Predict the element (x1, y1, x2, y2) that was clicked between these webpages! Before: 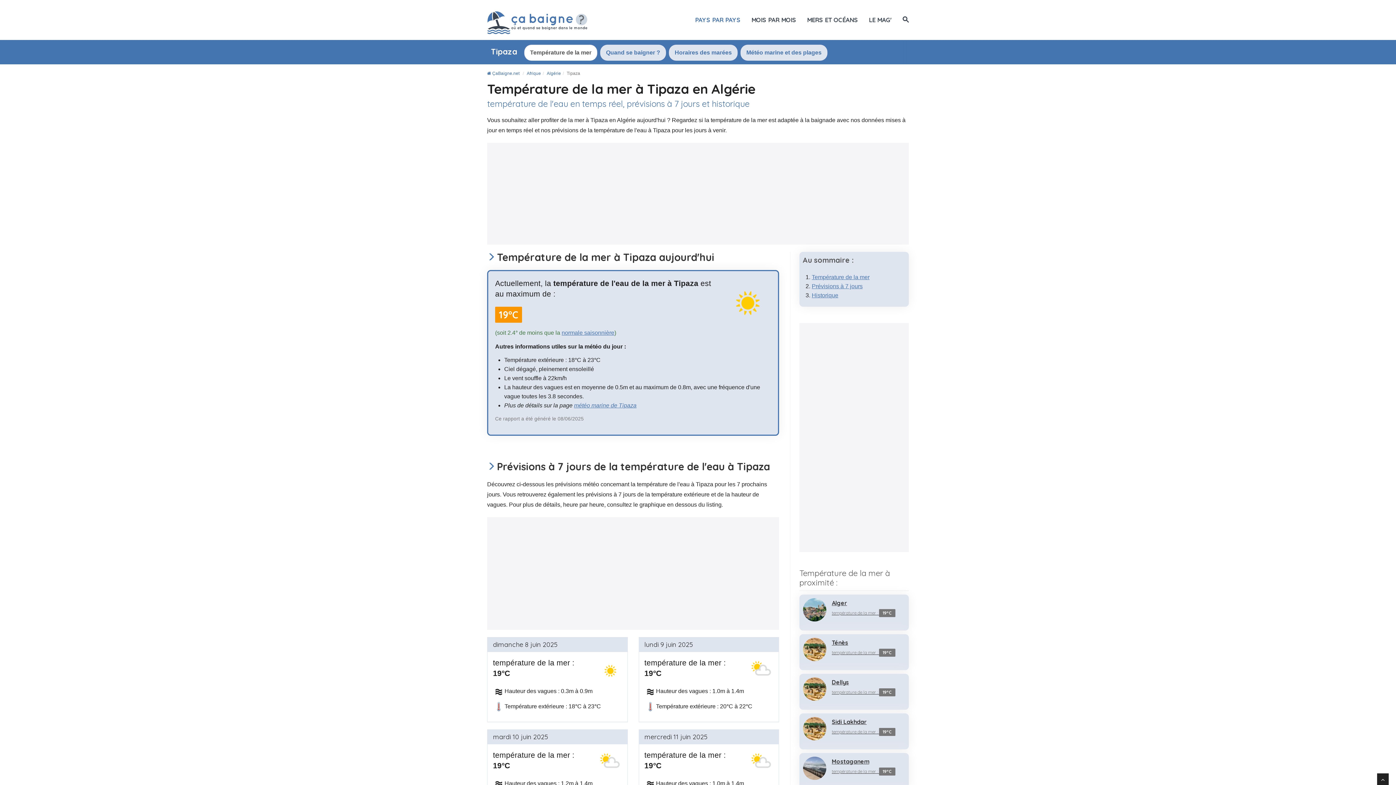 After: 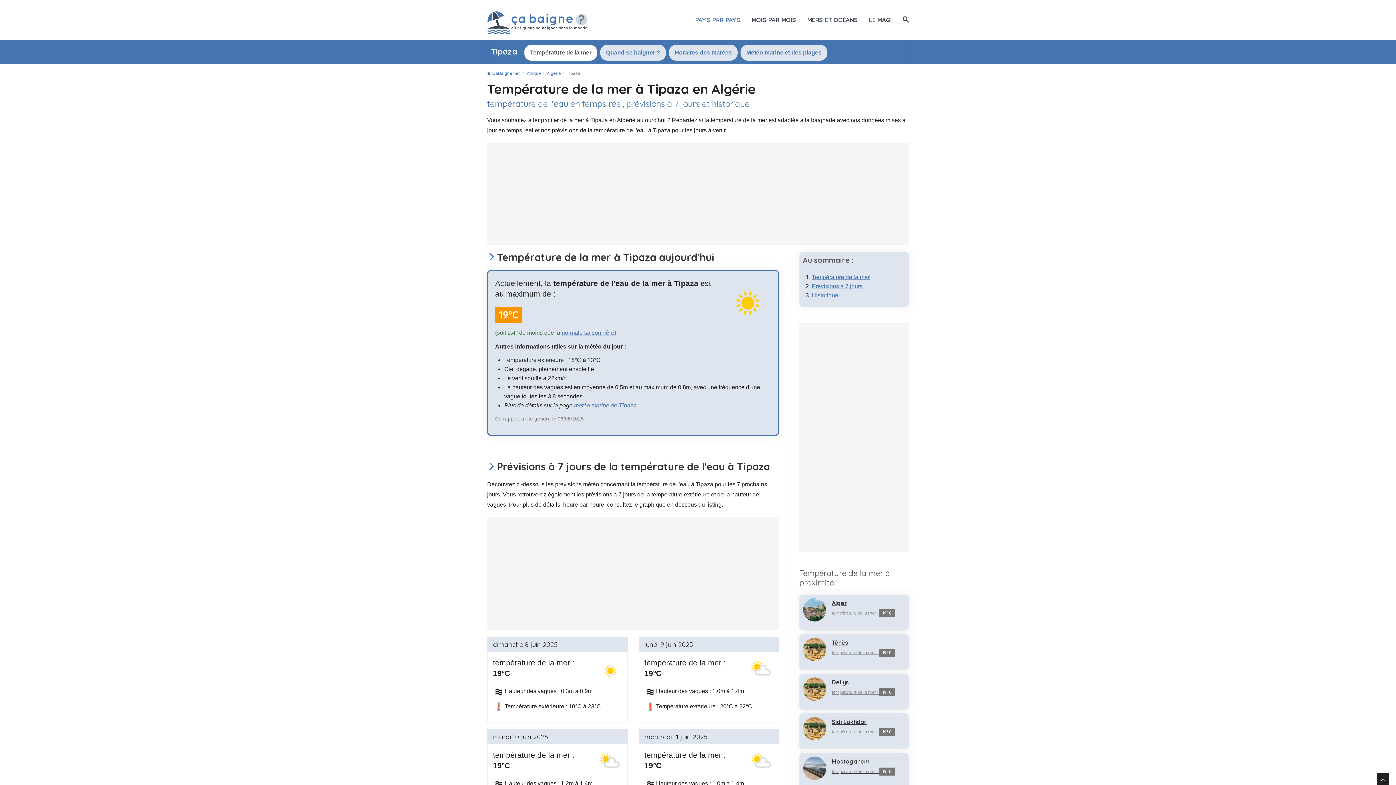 Action: bbox: (524, 44, 597, 60) label: Température de la mer